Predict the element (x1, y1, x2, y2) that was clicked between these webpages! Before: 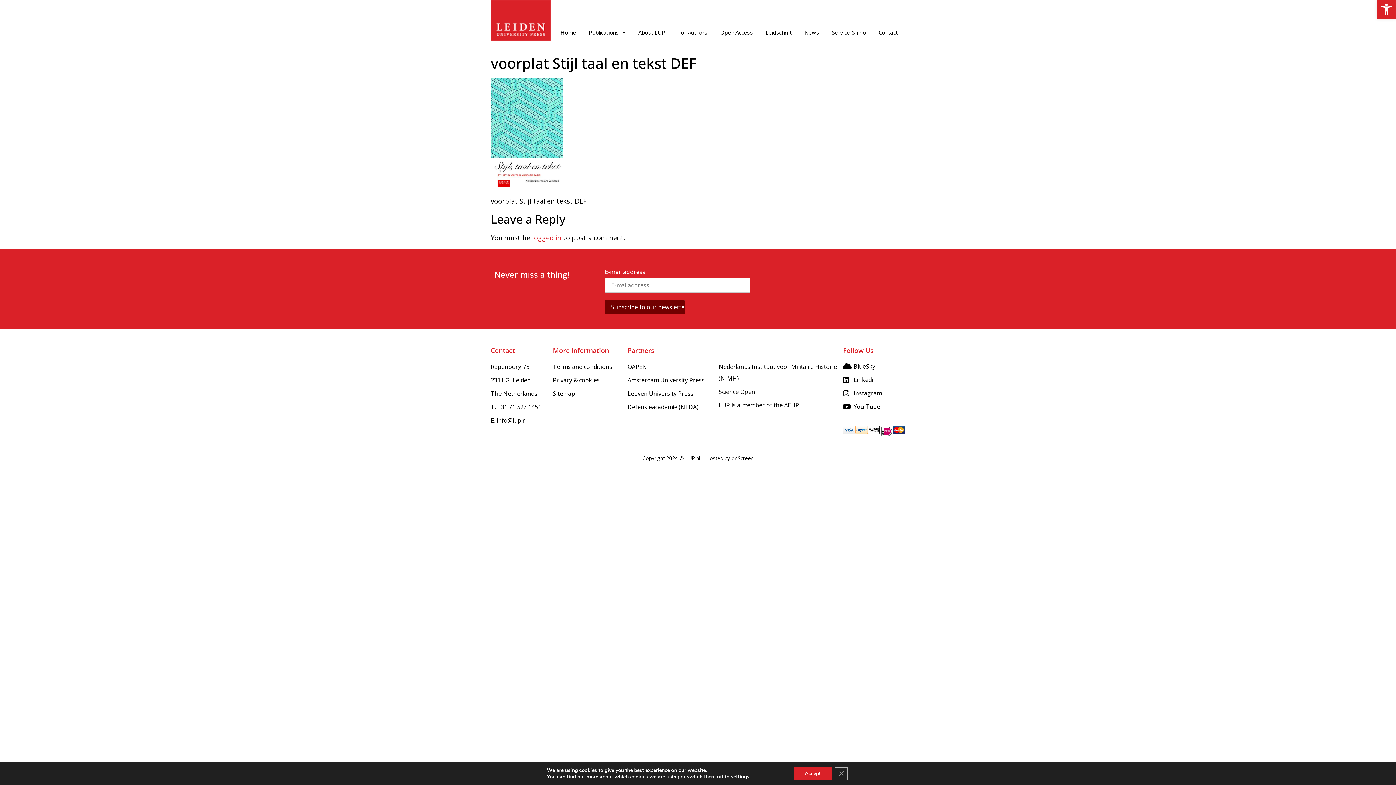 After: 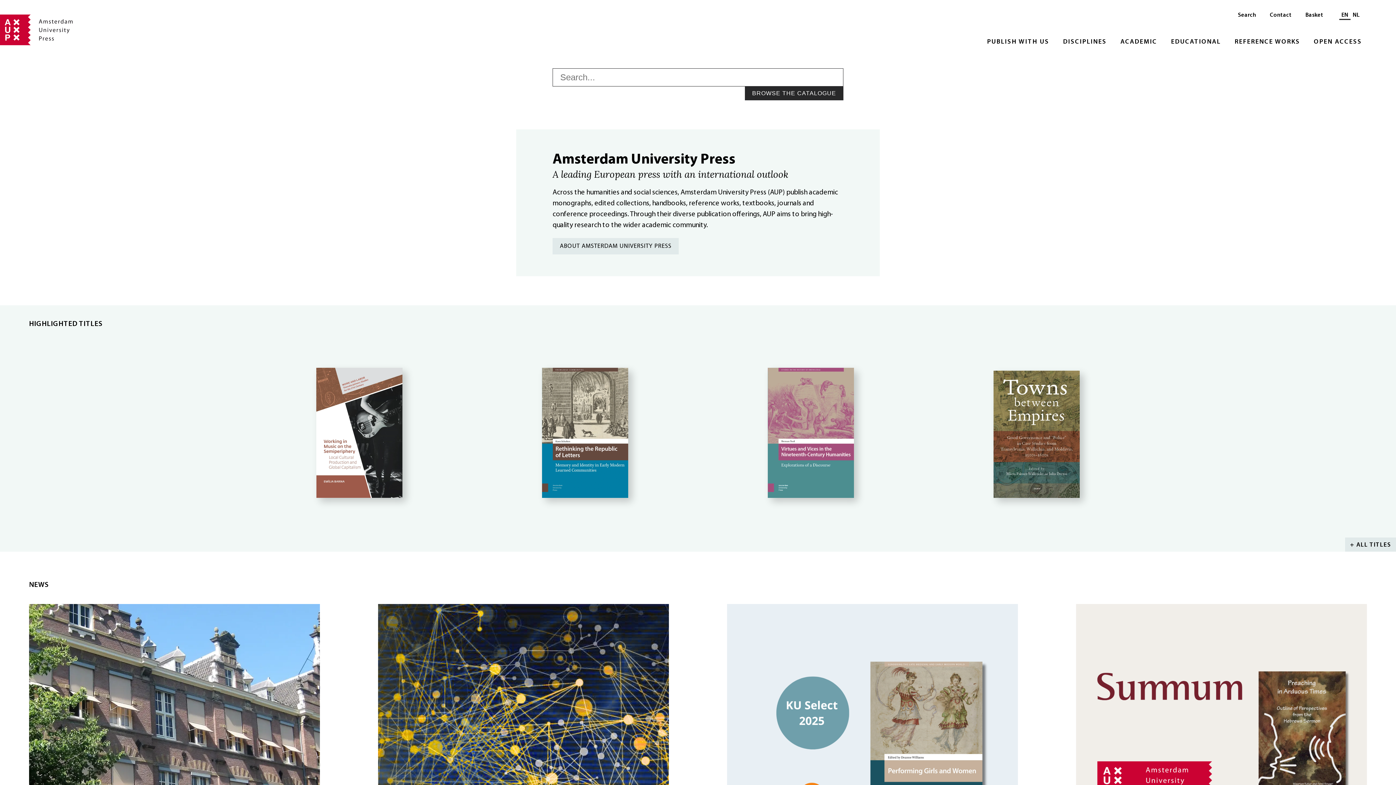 Action: bbox: (627, 374, 718, 386) label: Amsterdam University Press